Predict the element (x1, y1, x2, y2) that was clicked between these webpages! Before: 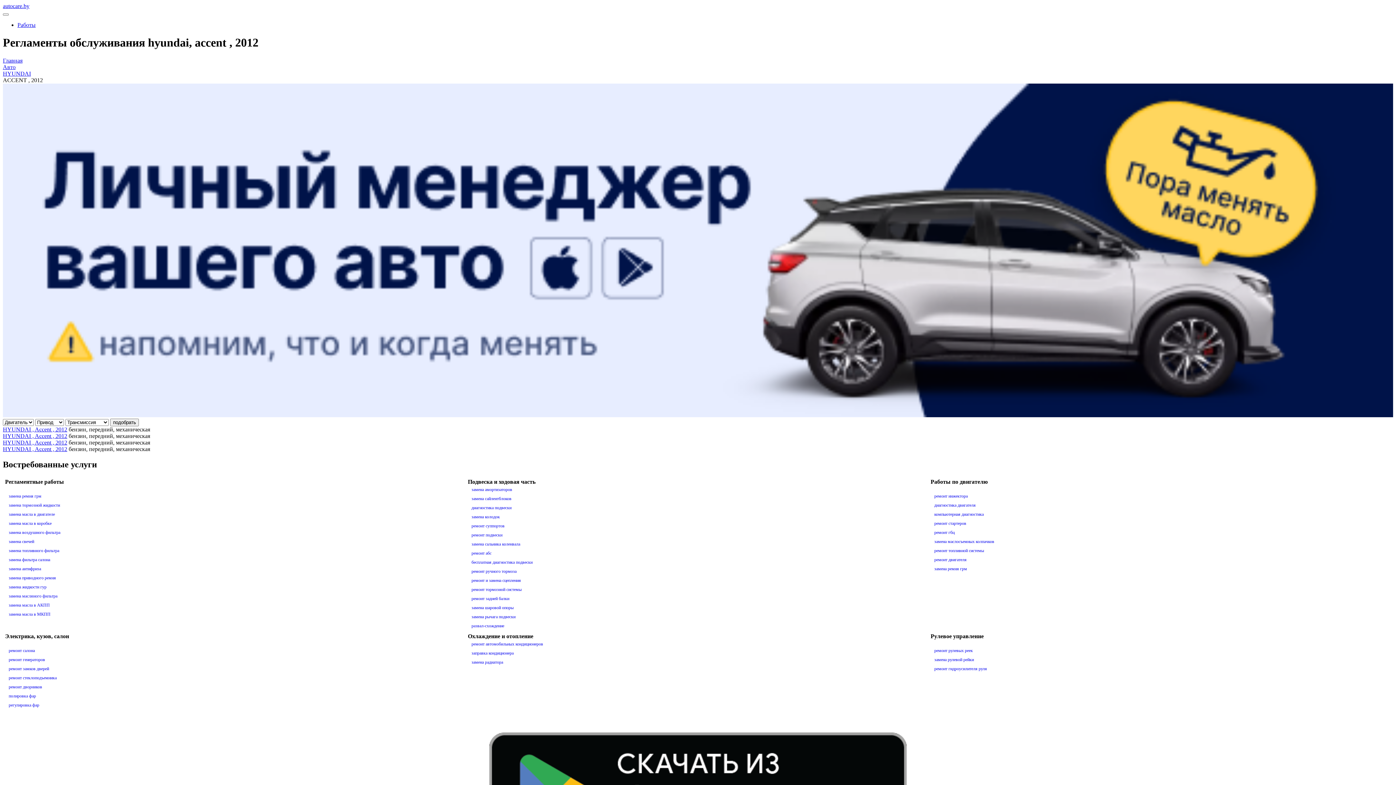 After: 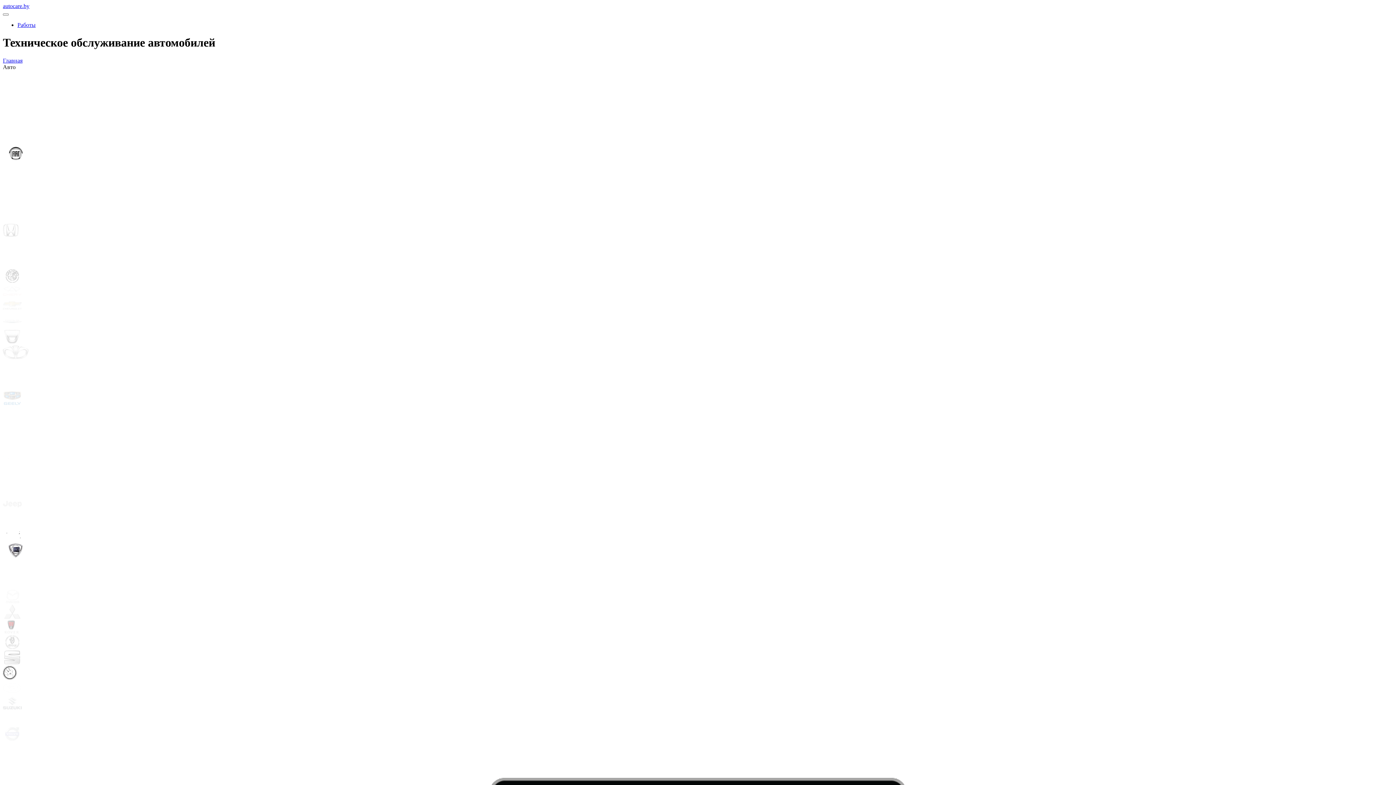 Action: label: Авто bbox: (2, 63, 15, 70)